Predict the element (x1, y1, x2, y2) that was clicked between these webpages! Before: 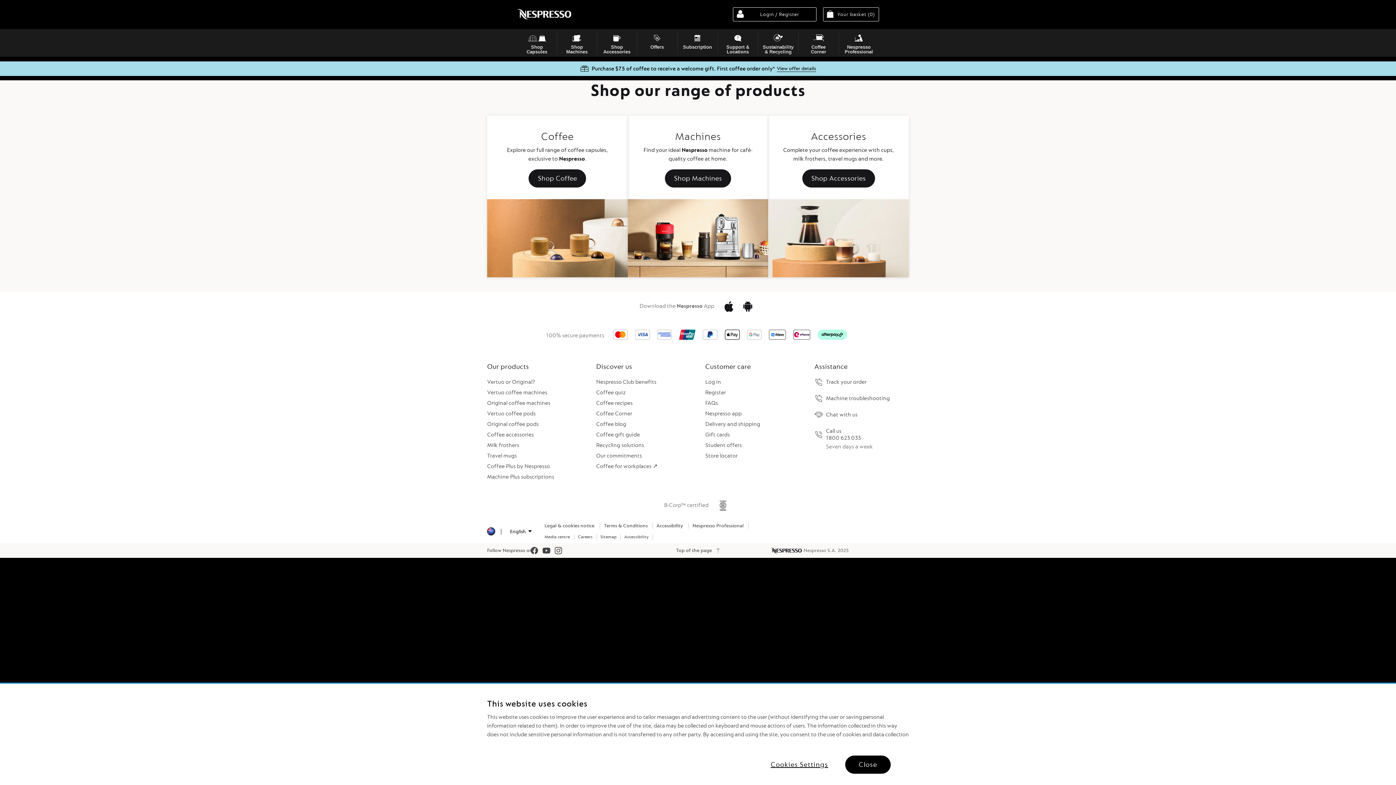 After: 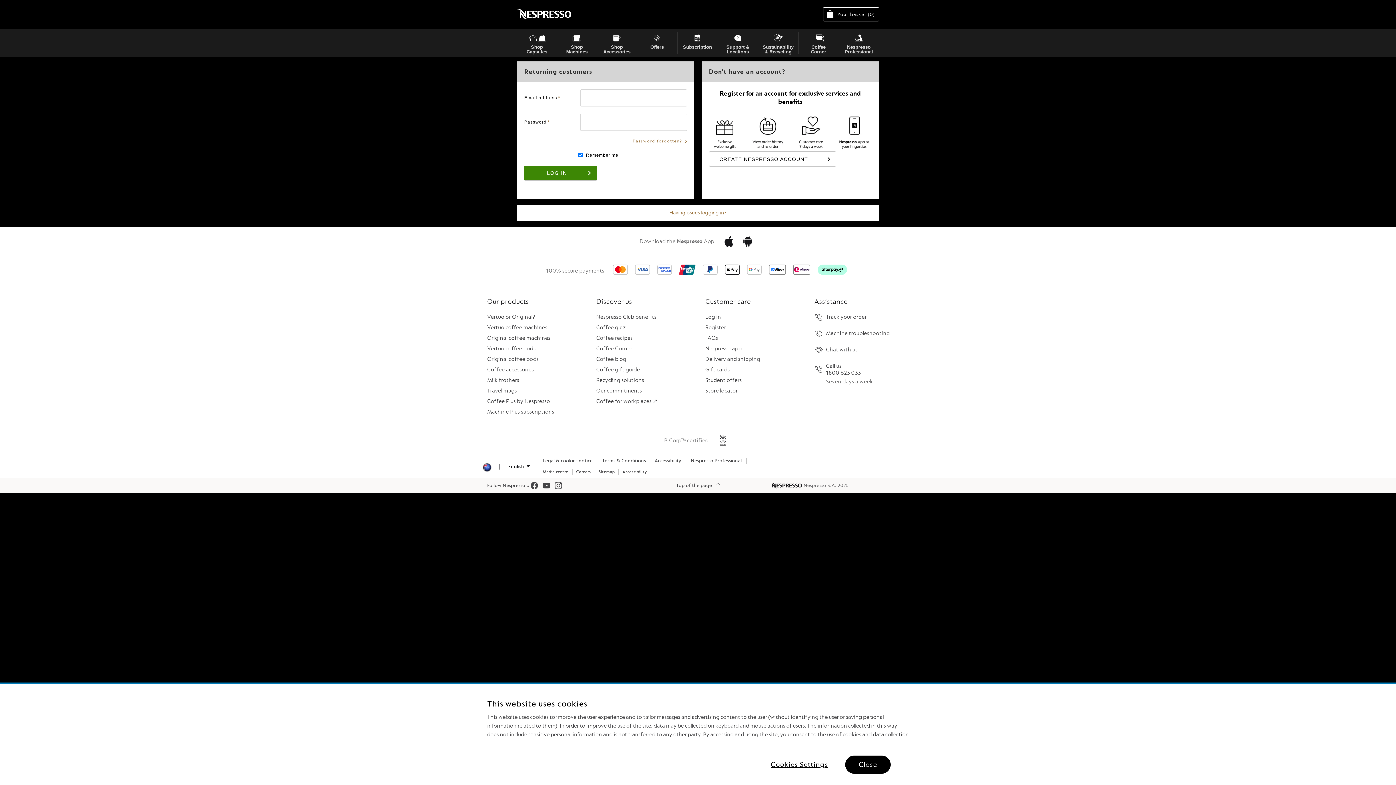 Action: label: Log in bbox: (702, 377, 724, 387)